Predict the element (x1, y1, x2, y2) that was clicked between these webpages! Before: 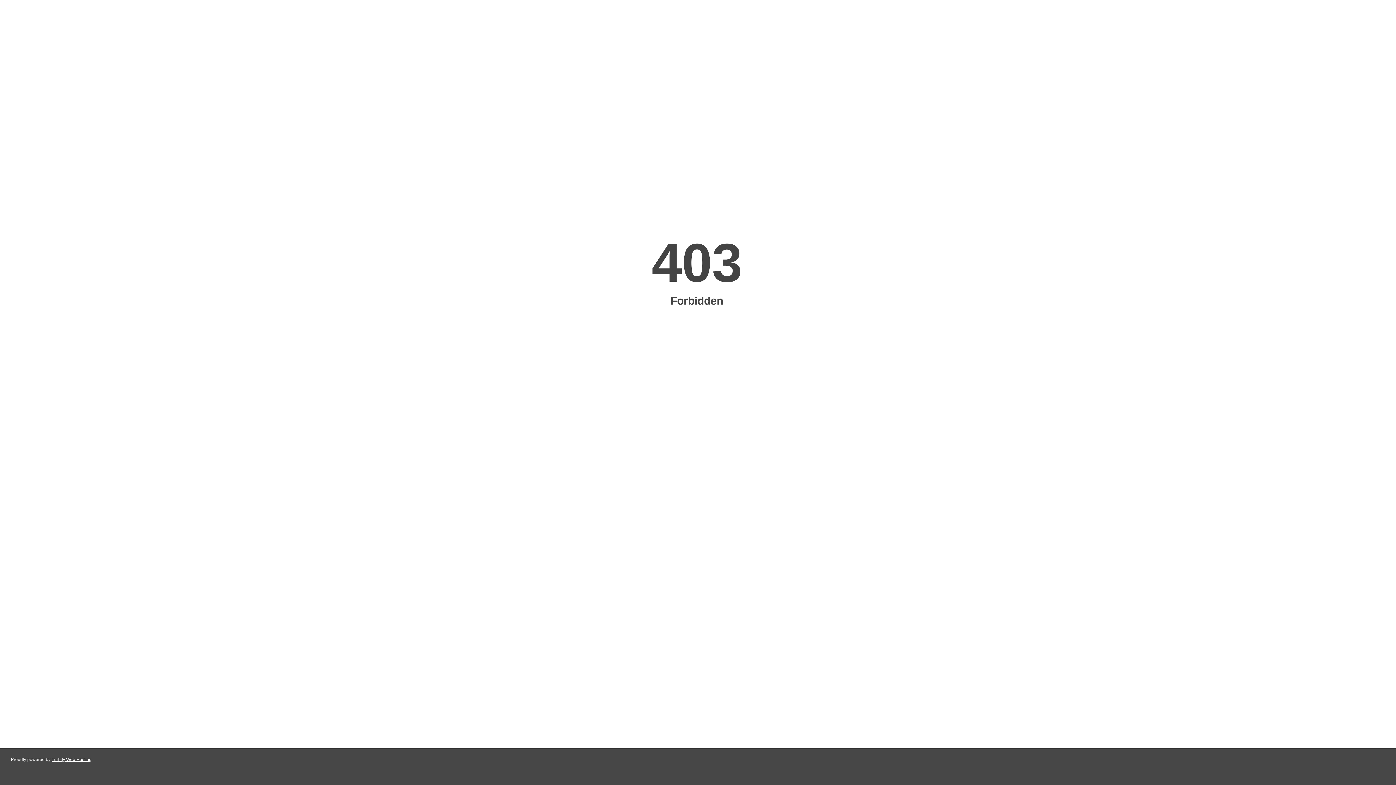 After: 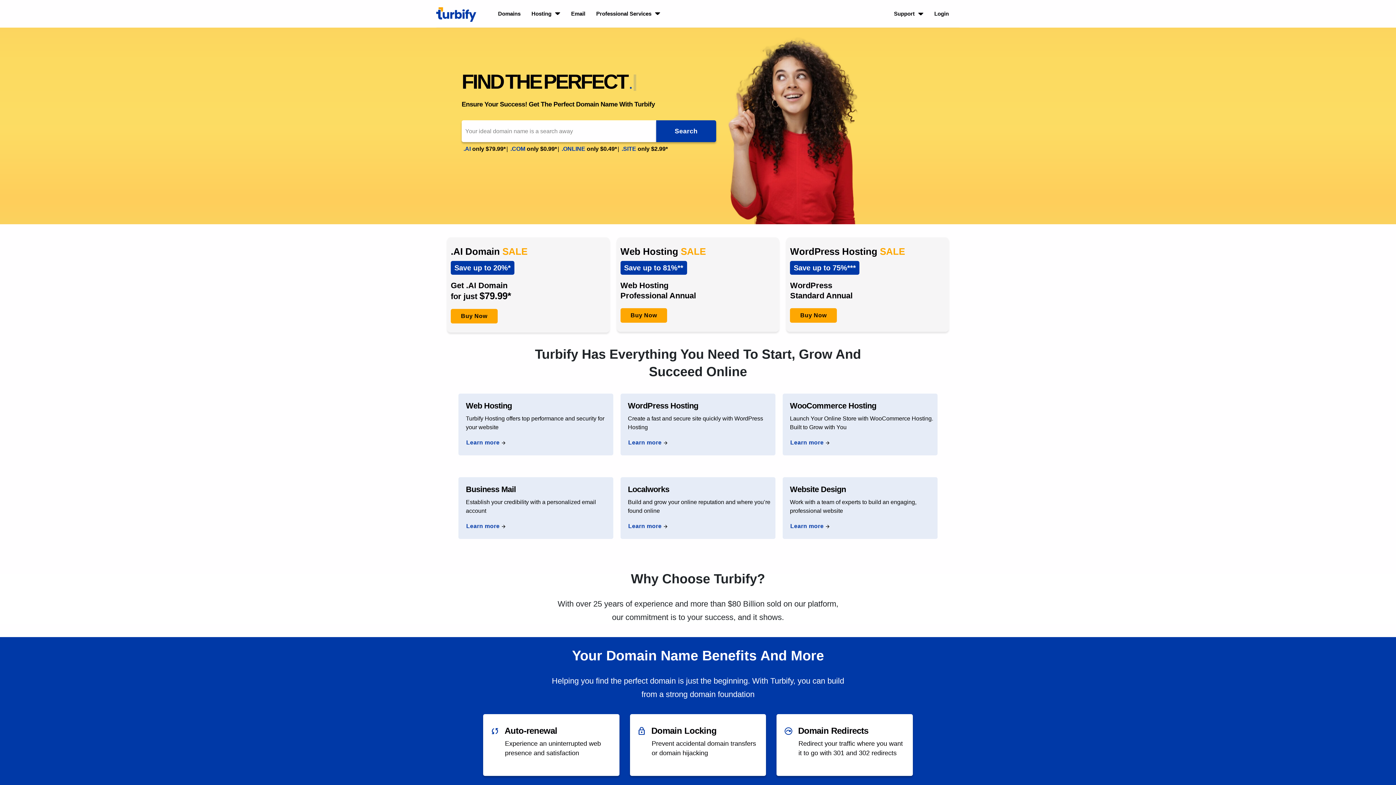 Action: label: Turbify Web Hosting bbox: (51, 757, 91, 762)